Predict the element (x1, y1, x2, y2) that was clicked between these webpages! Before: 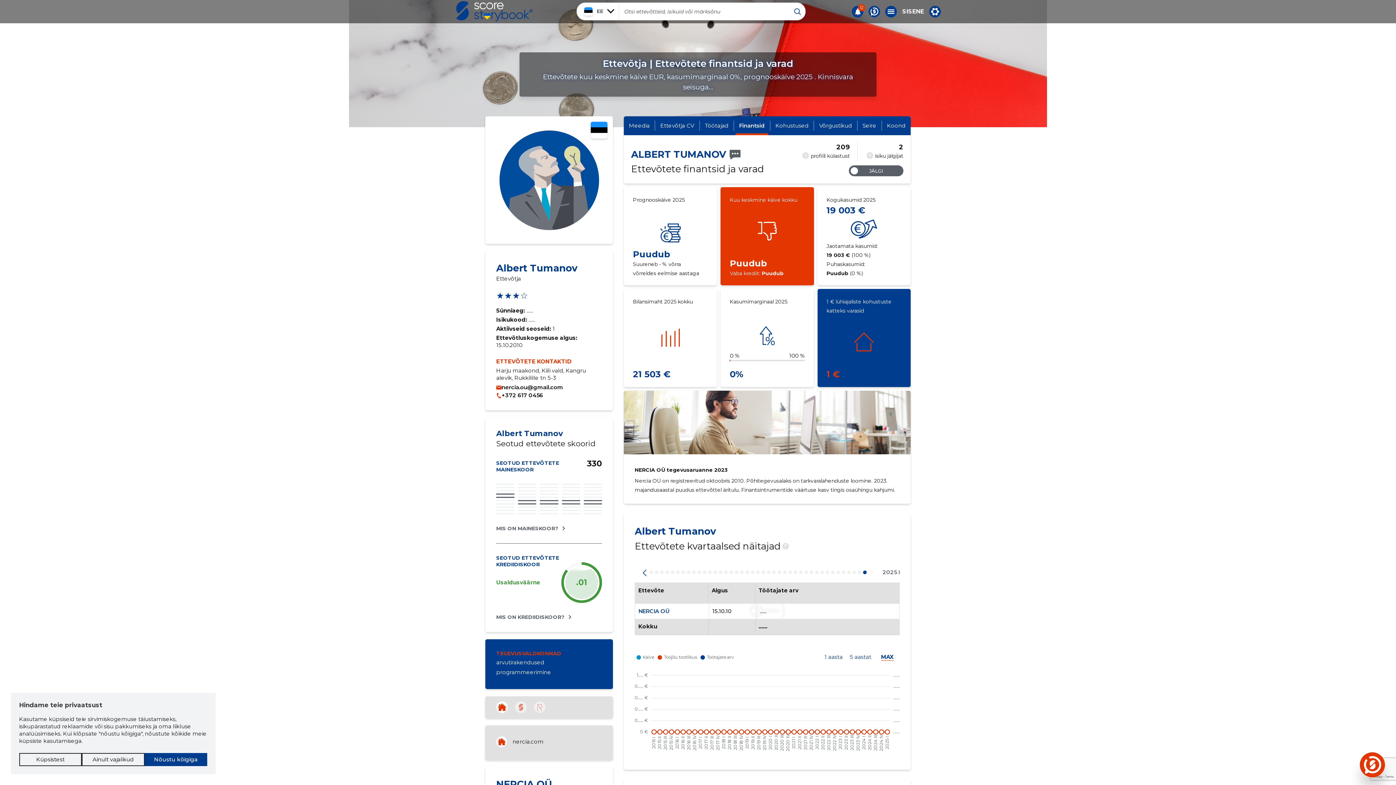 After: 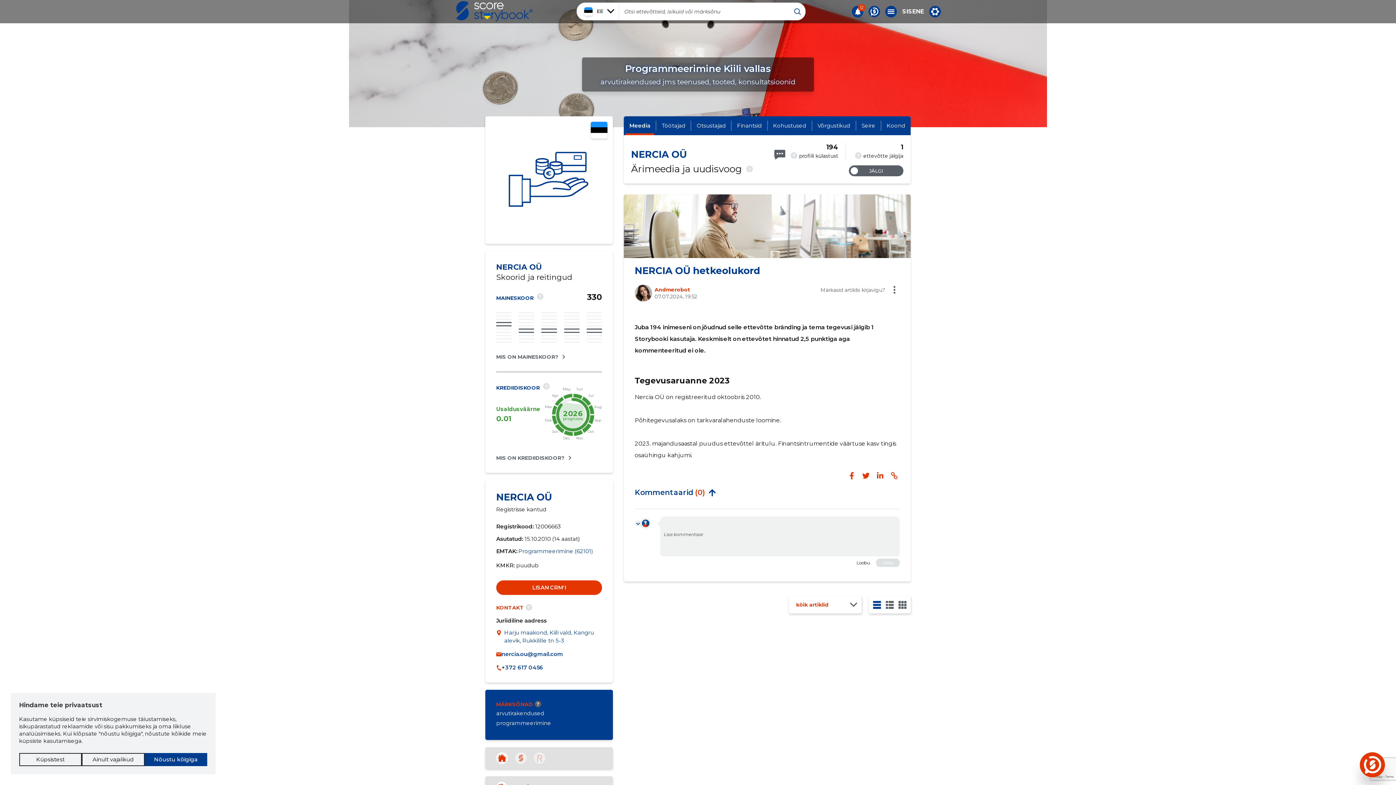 Action: label: NERCIA OÜ tegevusaruanne 2023 bbox: (634, 466, 728, 473)